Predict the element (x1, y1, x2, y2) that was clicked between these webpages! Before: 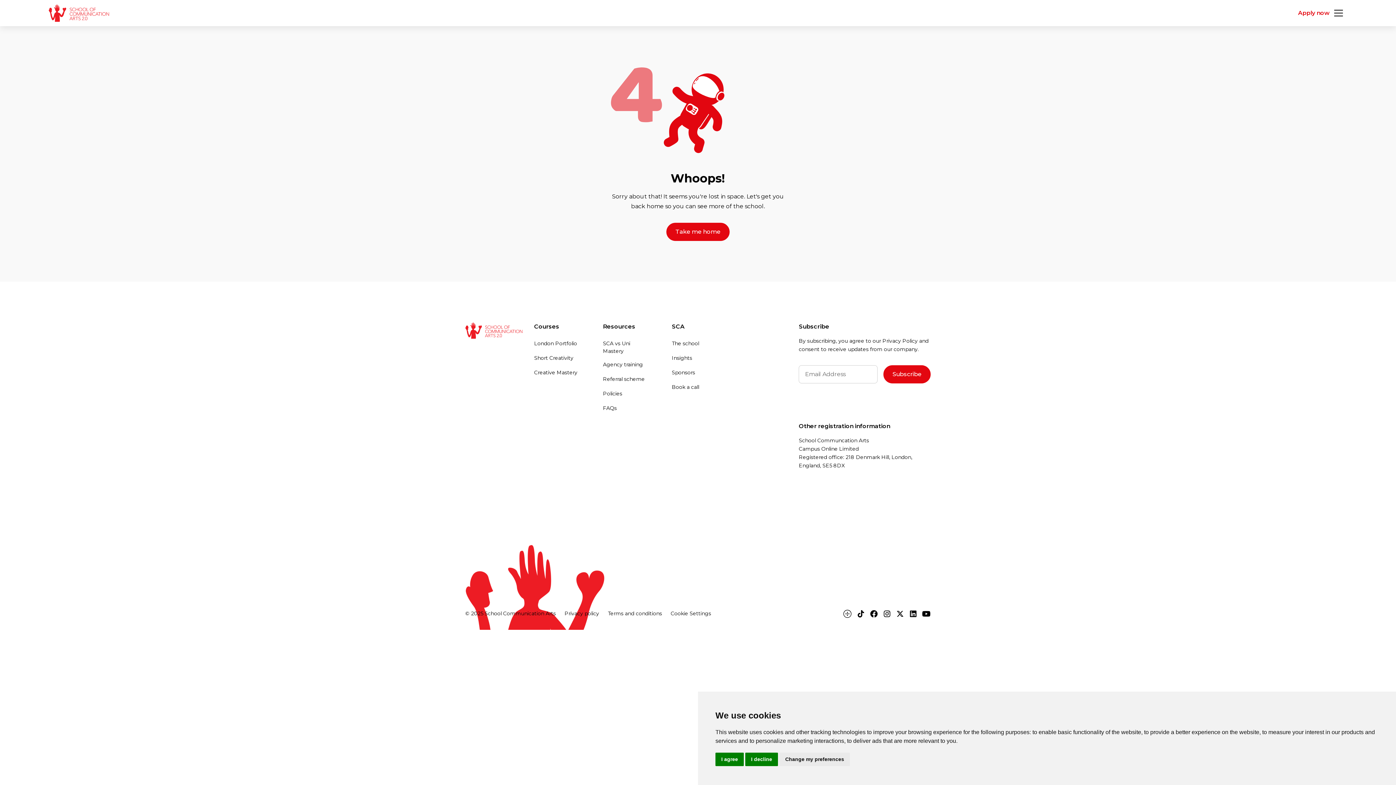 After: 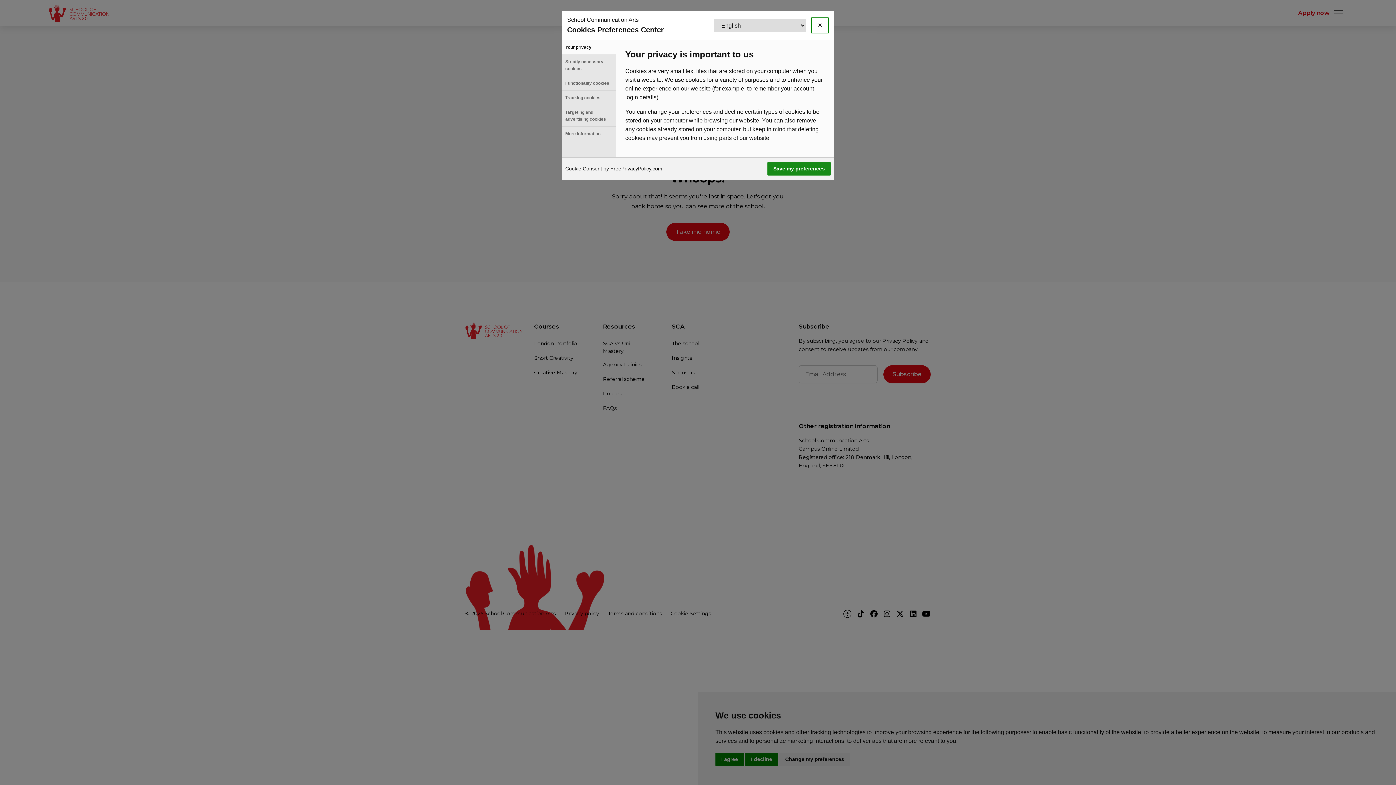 Action: bbox: (670, 610, 711, 617) label: Cookie Settings